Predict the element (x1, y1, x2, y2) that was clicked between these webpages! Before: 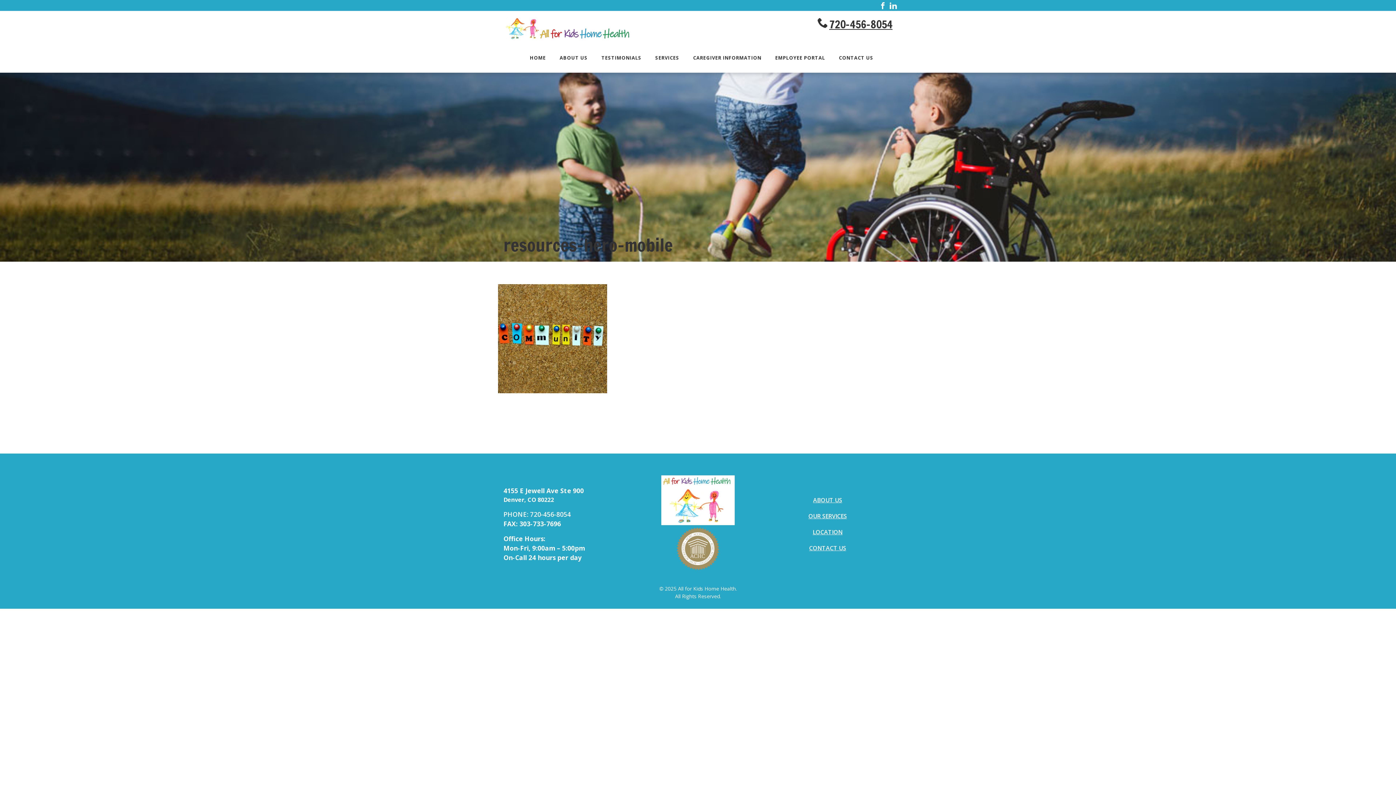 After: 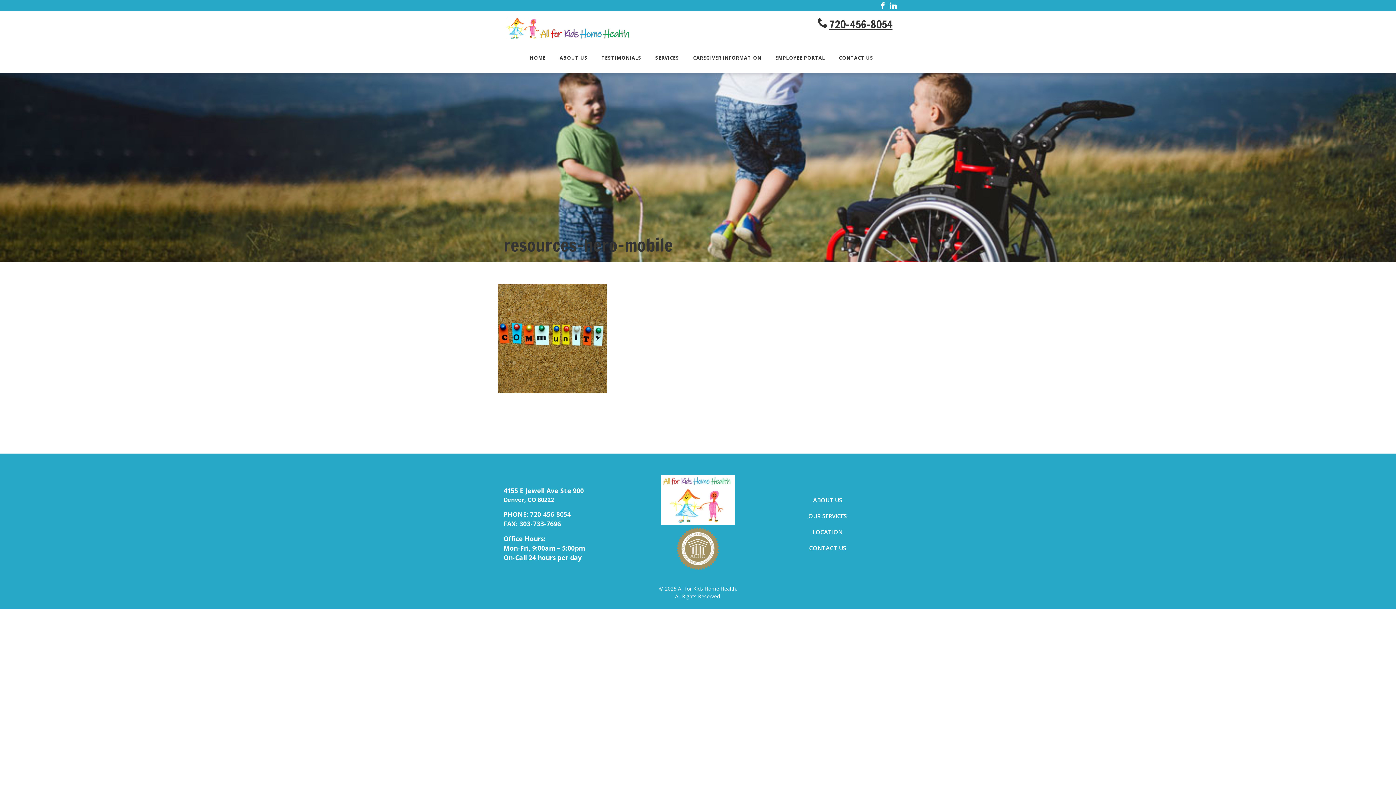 Action: bbox: (829, 17, 892, 31) label: 720-456-8054